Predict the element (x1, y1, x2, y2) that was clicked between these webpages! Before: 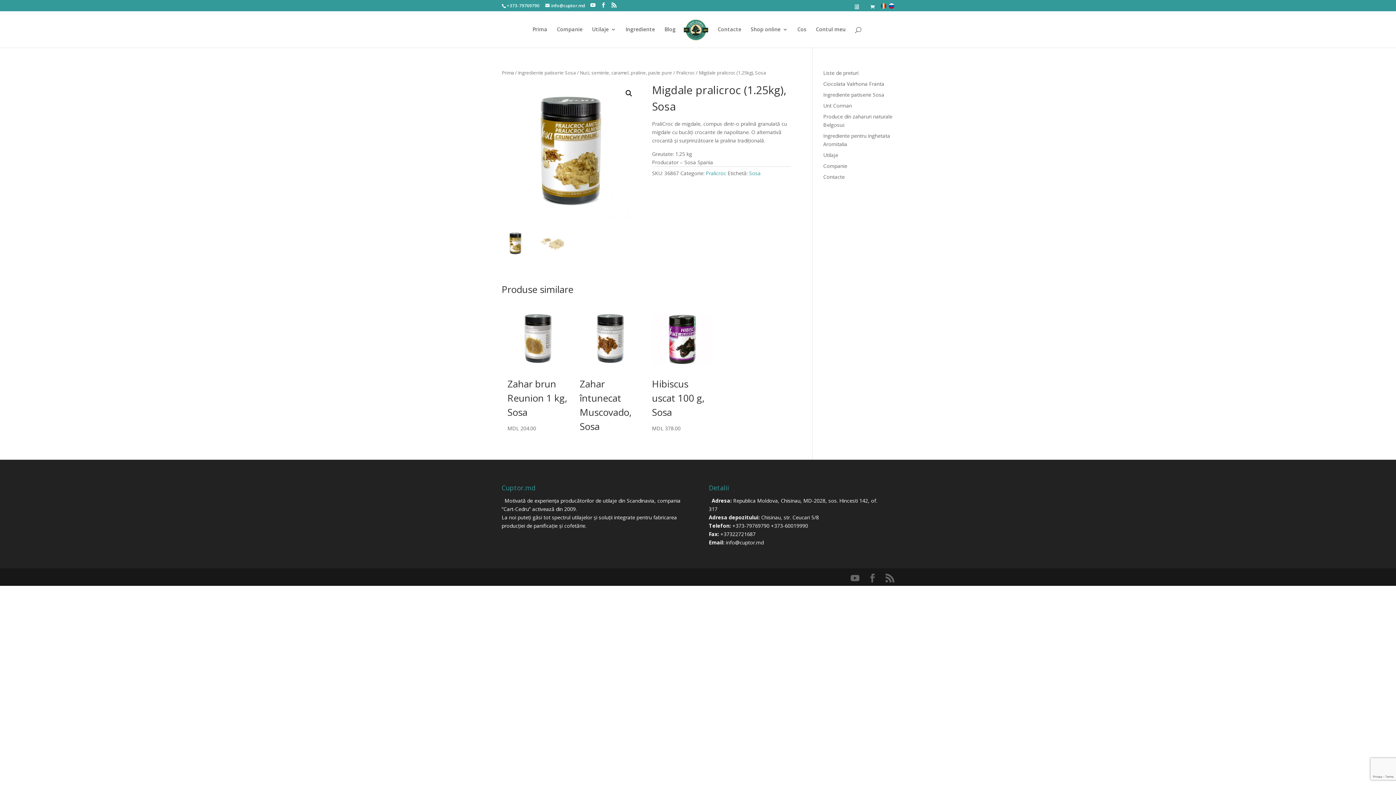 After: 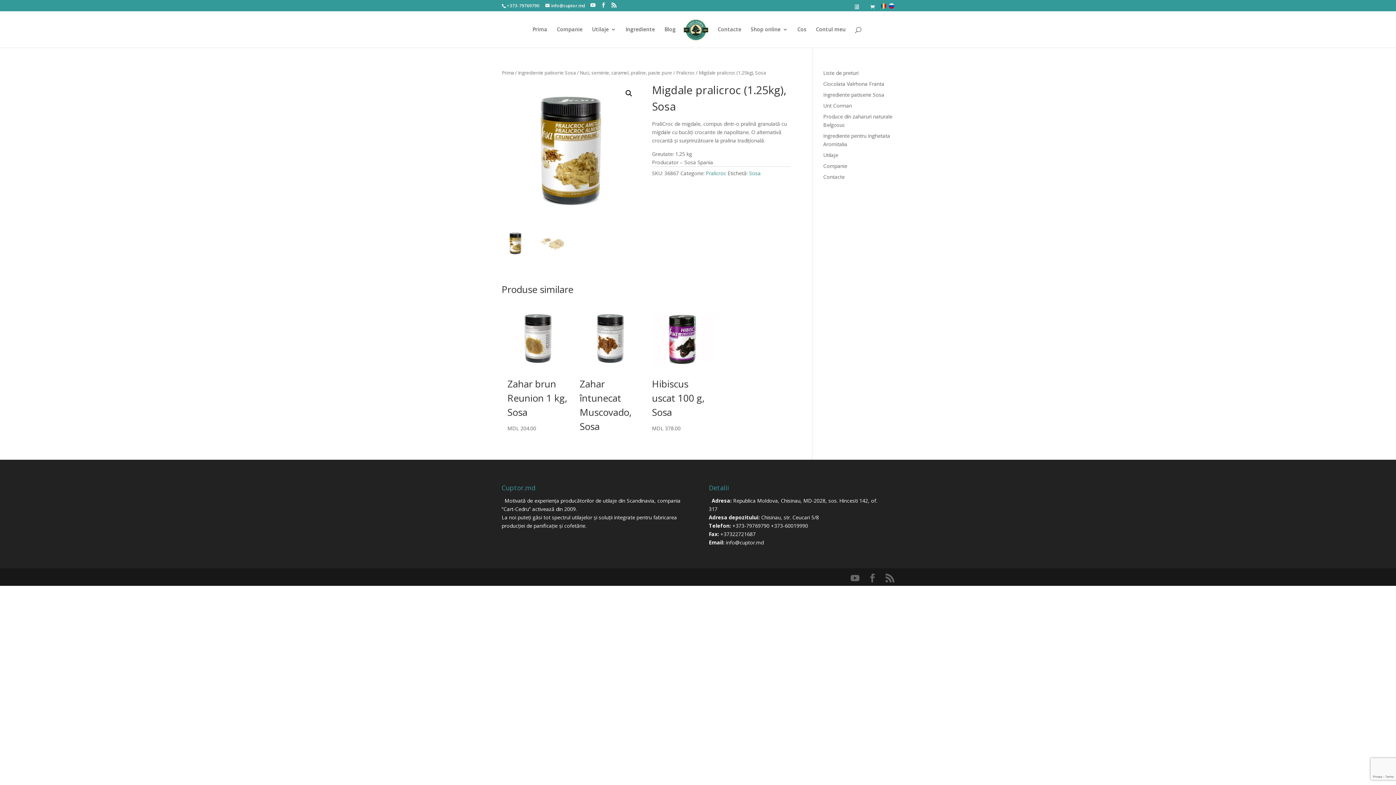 Action: label: +373-79769790 bbox: (732, 522, 769, 529)